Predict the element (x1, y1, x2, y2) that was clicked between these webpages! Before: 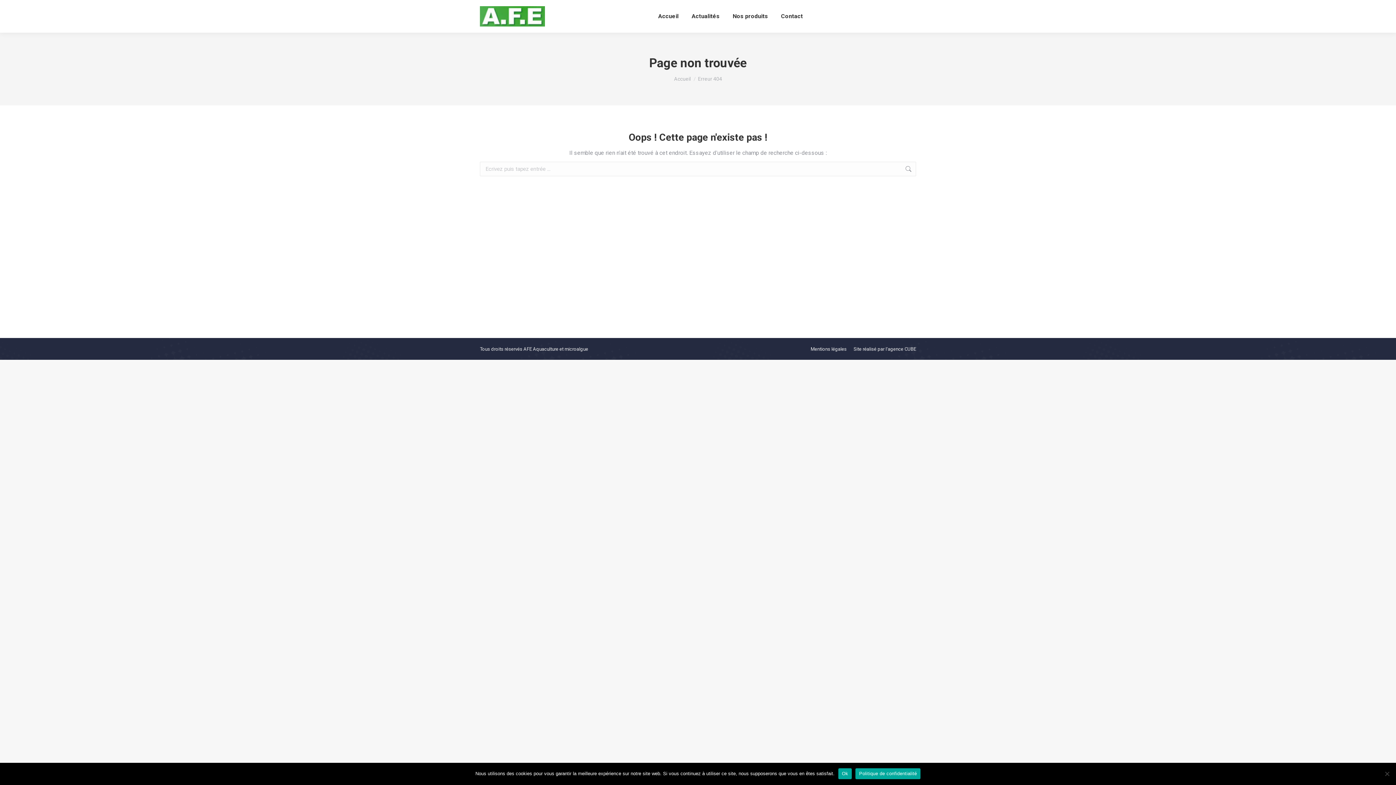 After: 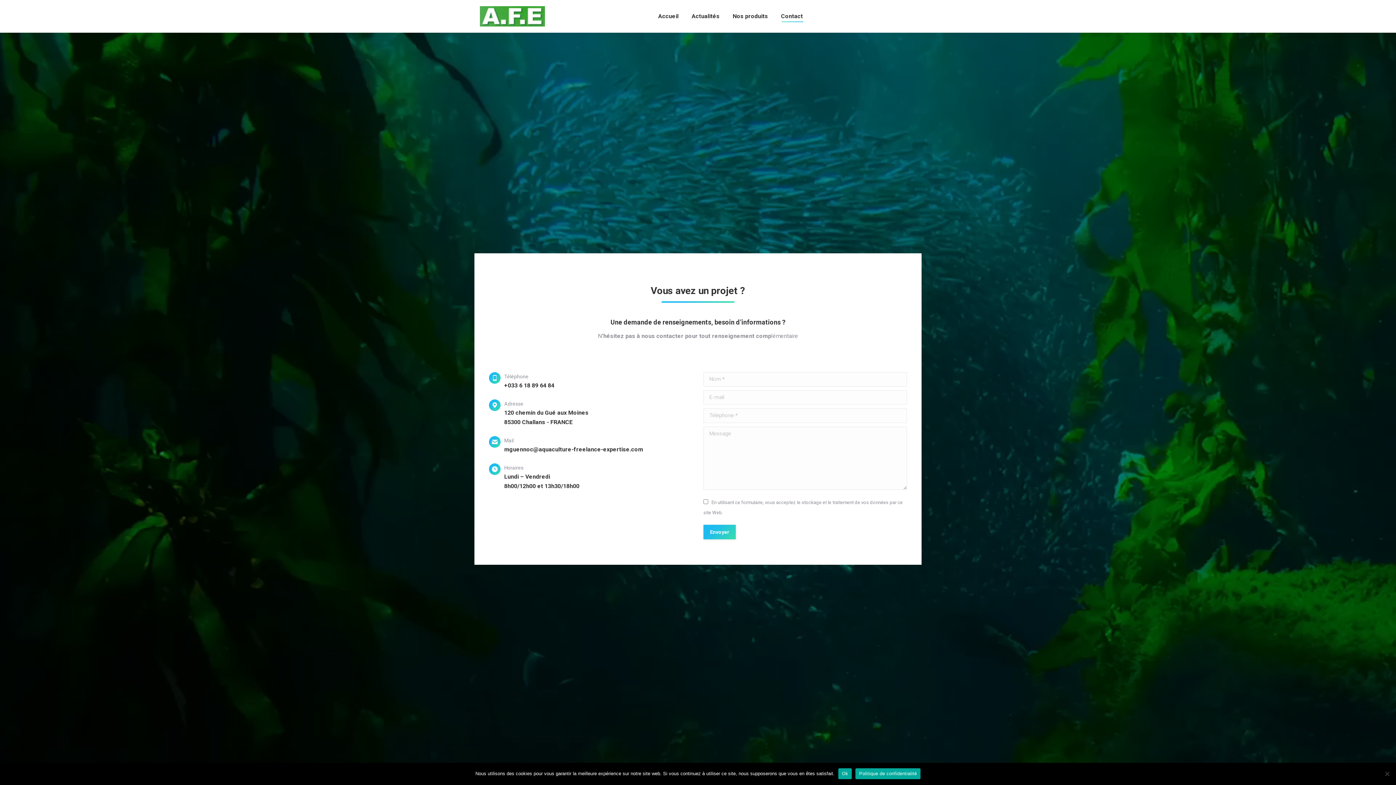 Action: label: Contact bbox: (779, 6, 804, 26)